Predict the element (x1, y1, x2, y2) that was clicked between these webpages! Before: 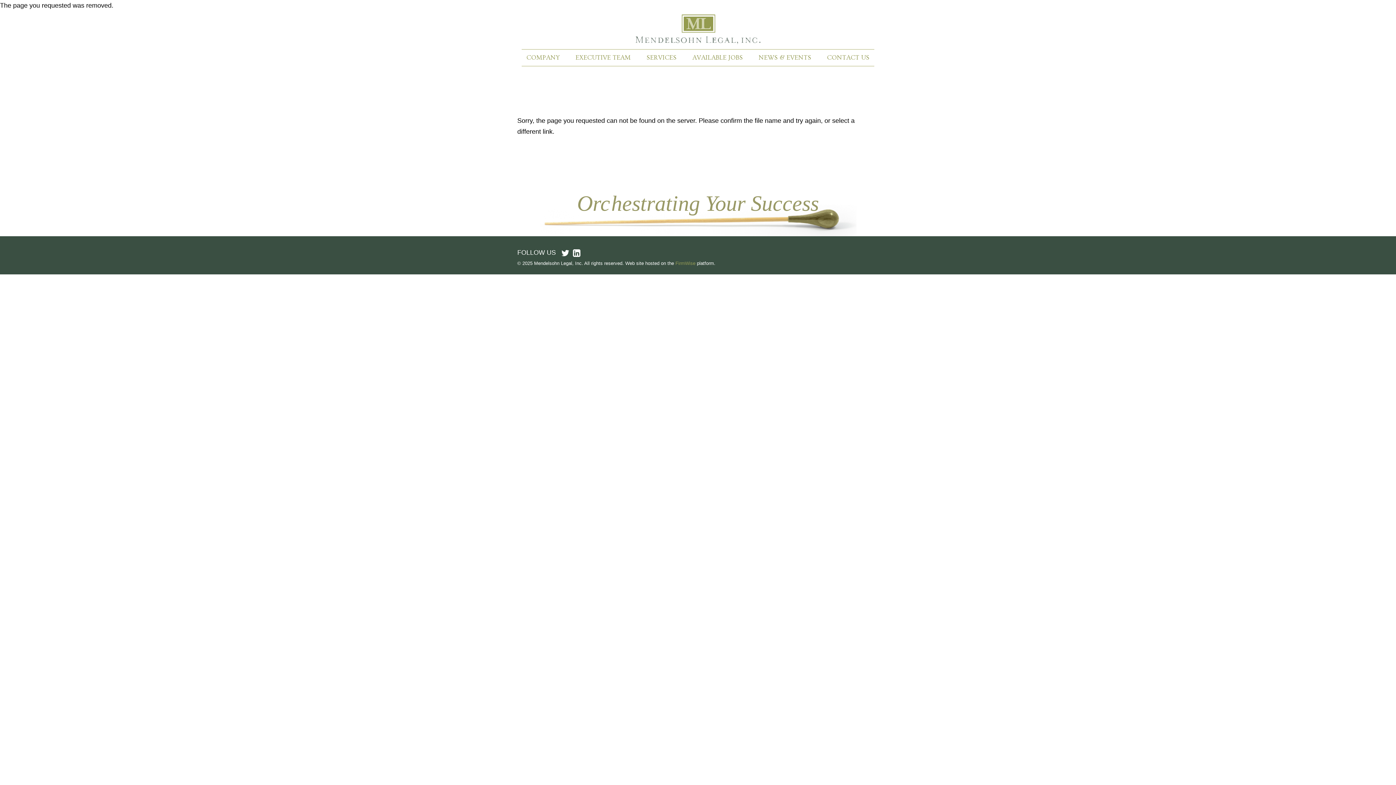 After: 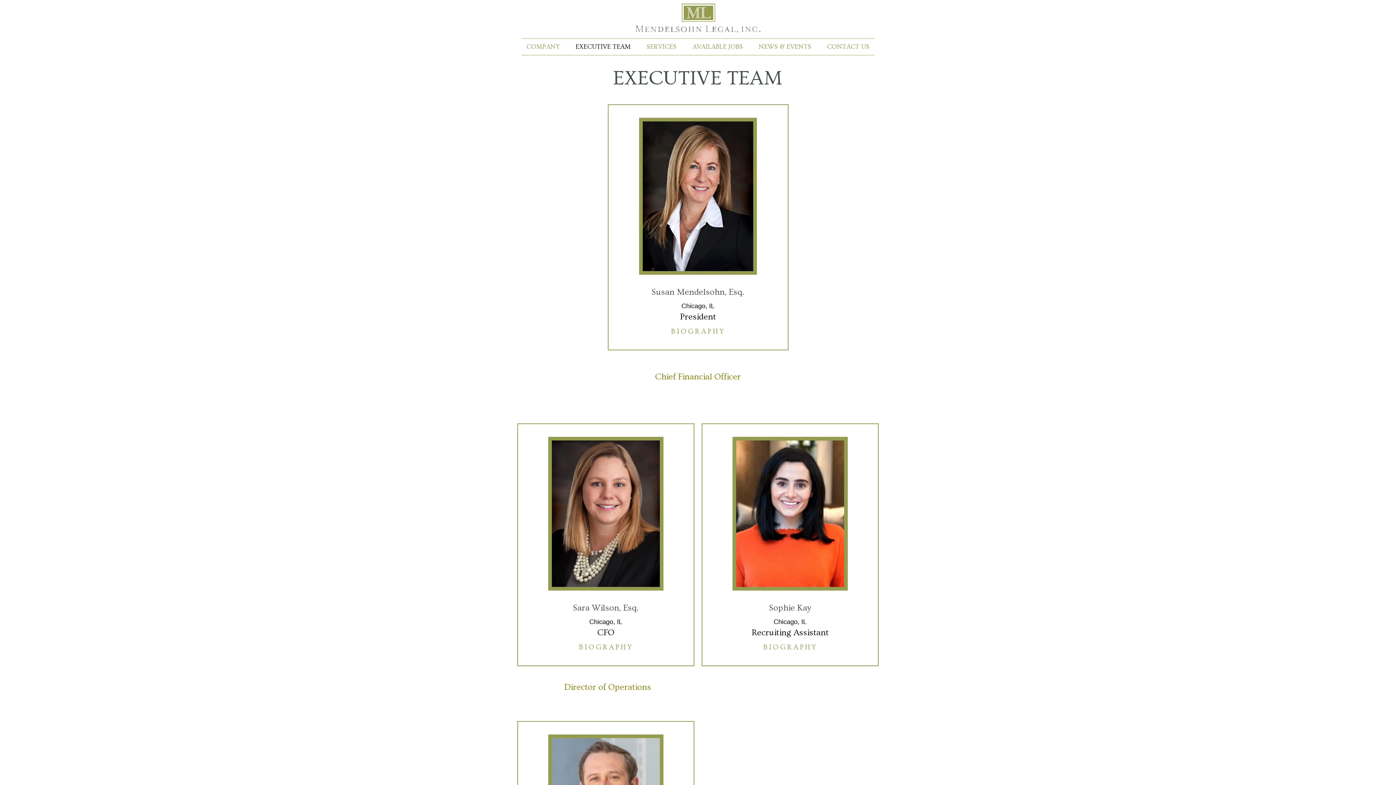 Action: bbox: (570, 49, 636, 65) label: EXECUTIVE TEAM